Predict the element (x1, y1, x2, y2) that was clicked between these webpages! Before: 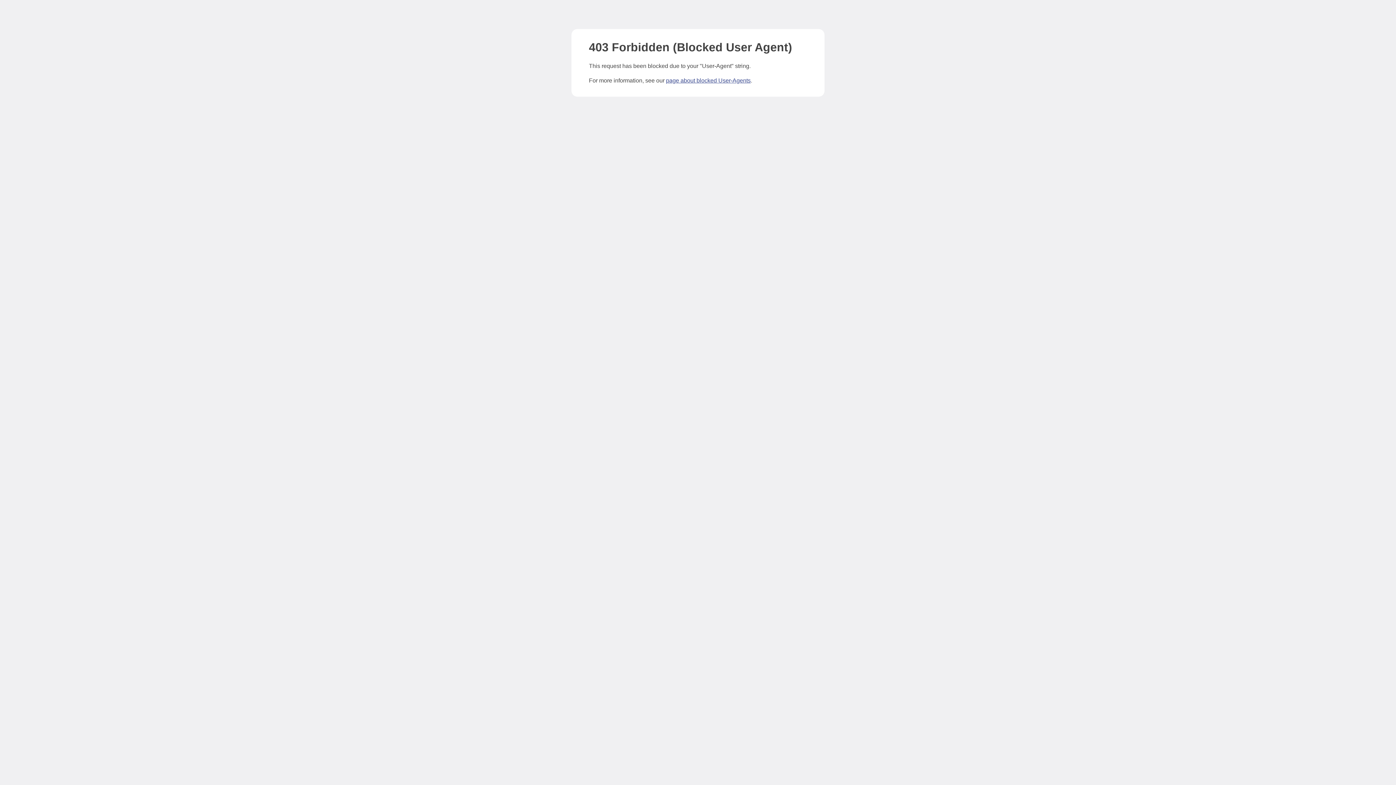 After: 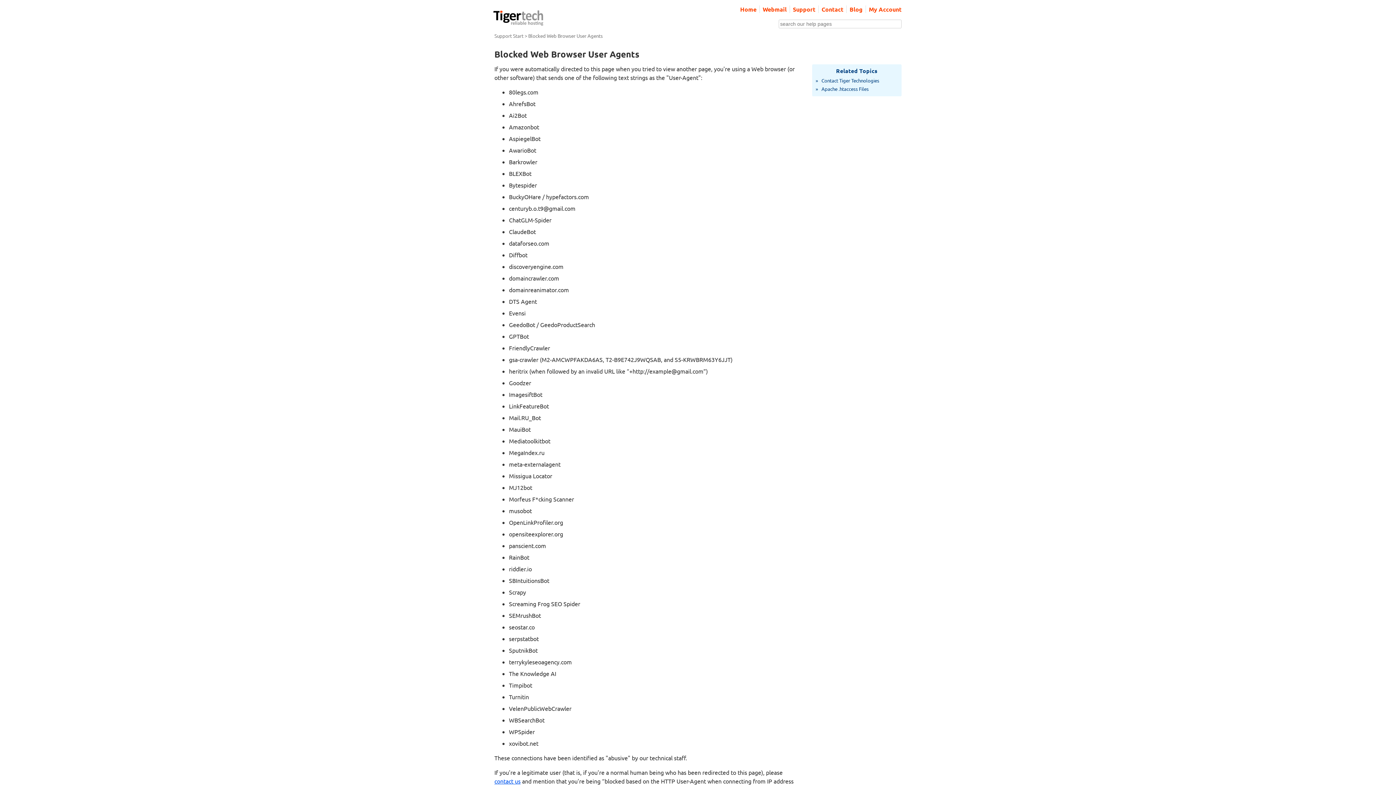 Action: label: page about blocked User-Agents bbox: (666, 77, 750, 83)